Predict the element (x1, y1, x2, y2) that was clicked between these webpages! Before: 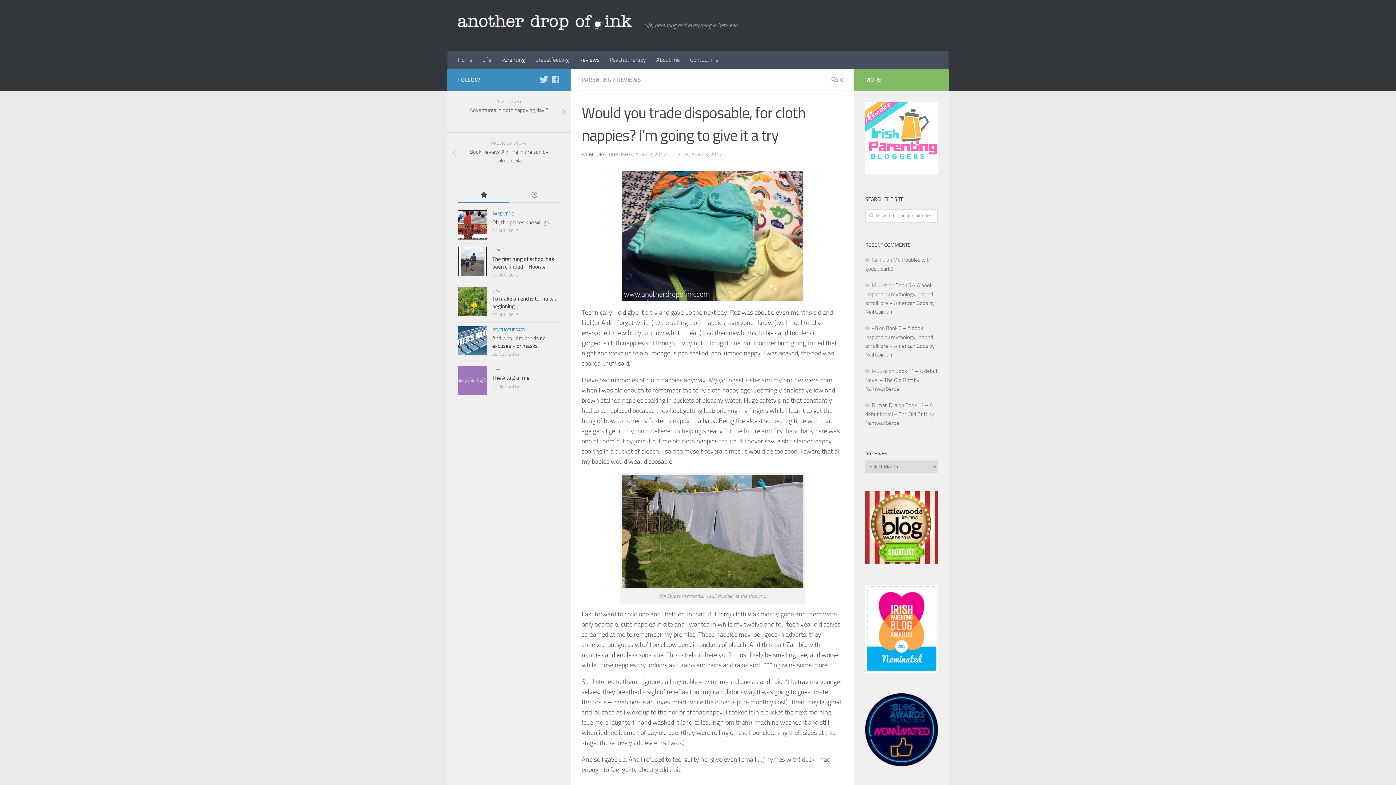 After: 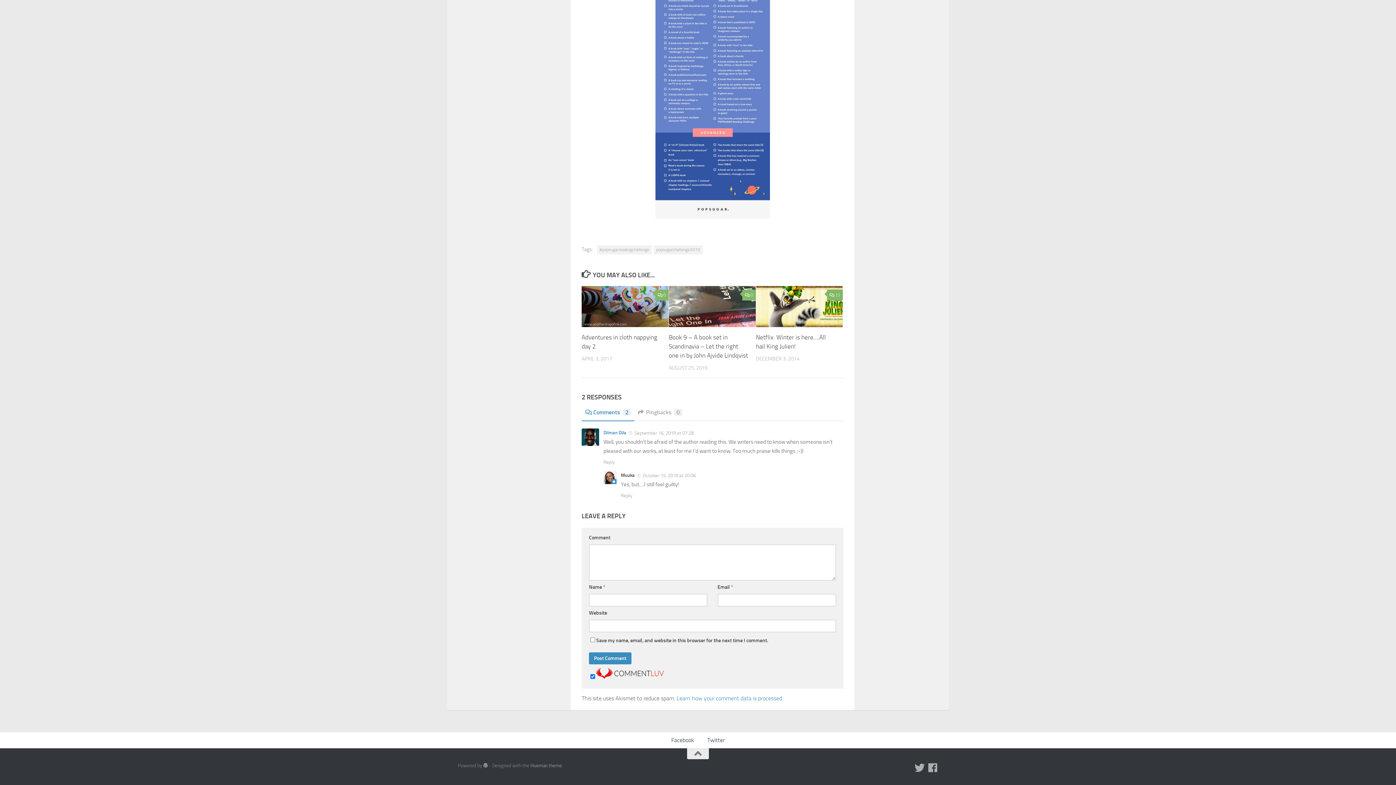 Action: bbox: (865, 402, 934, 426) label: Book 11 – A debut Novel – The Old Drift by Namwali Serpell